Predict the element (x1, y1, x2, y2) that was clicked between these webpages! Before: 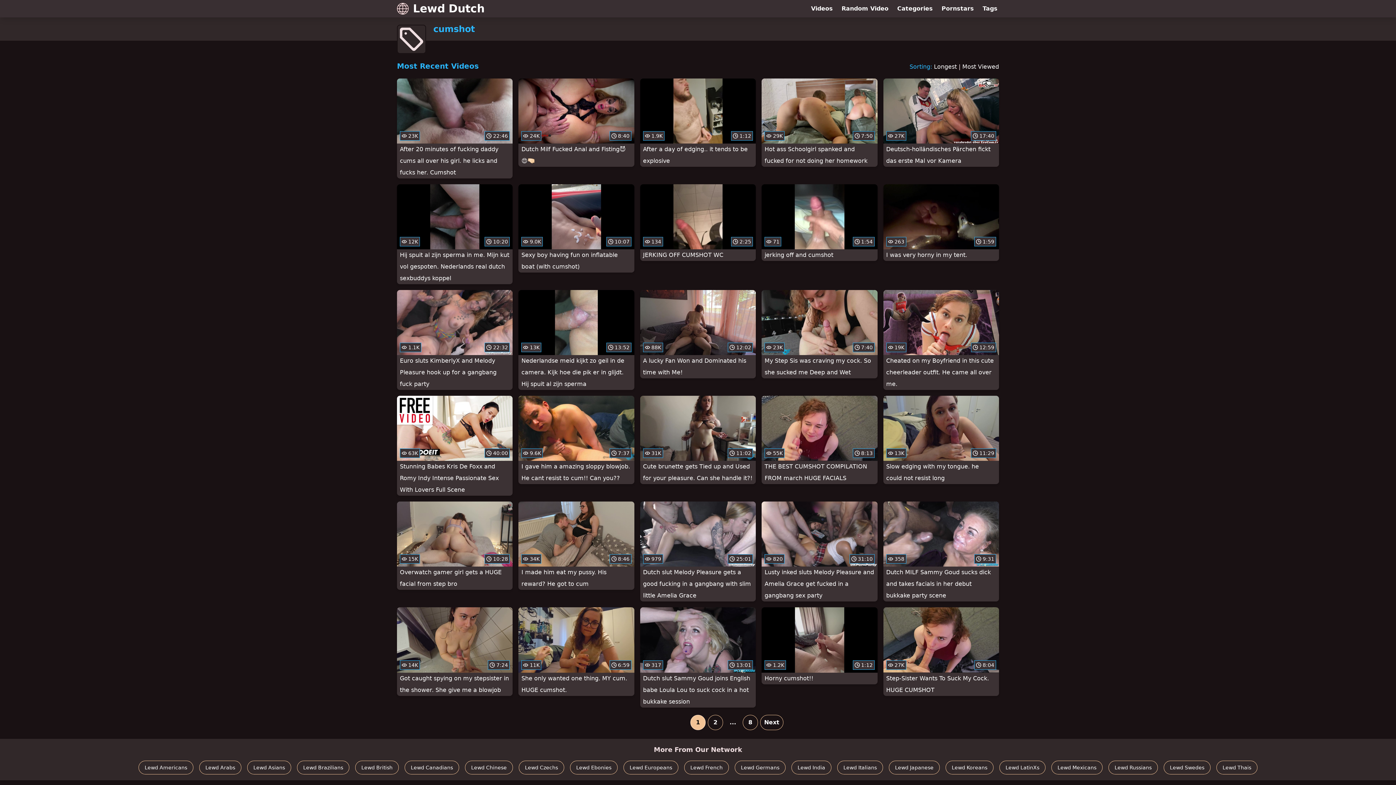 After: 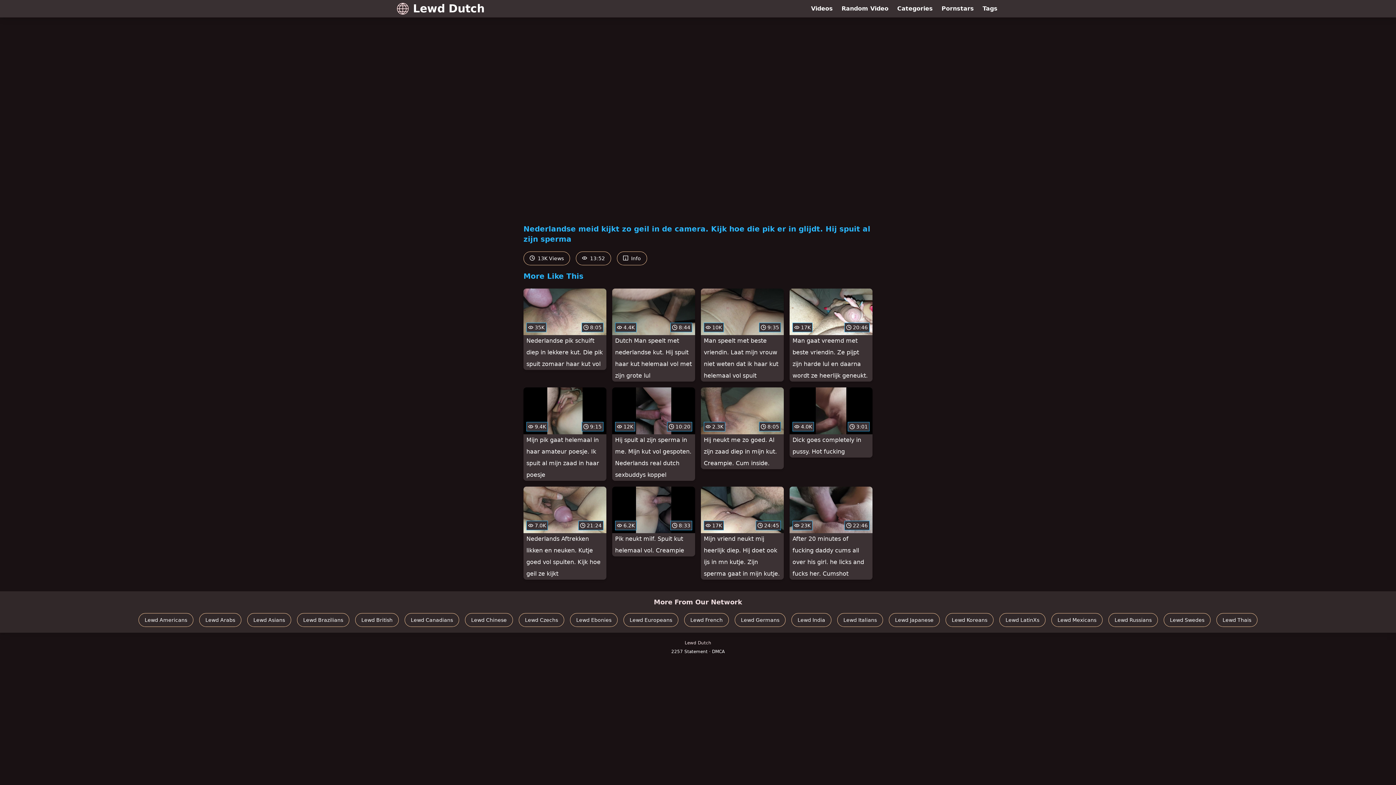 Action: label:  13K
 13:52
Nederlandse meid kijkt zo geil in de camera. Kijk hoe die pik er in glijdt. Hij spuit al zijn sperma bbox: (518, 290, 634, 390)